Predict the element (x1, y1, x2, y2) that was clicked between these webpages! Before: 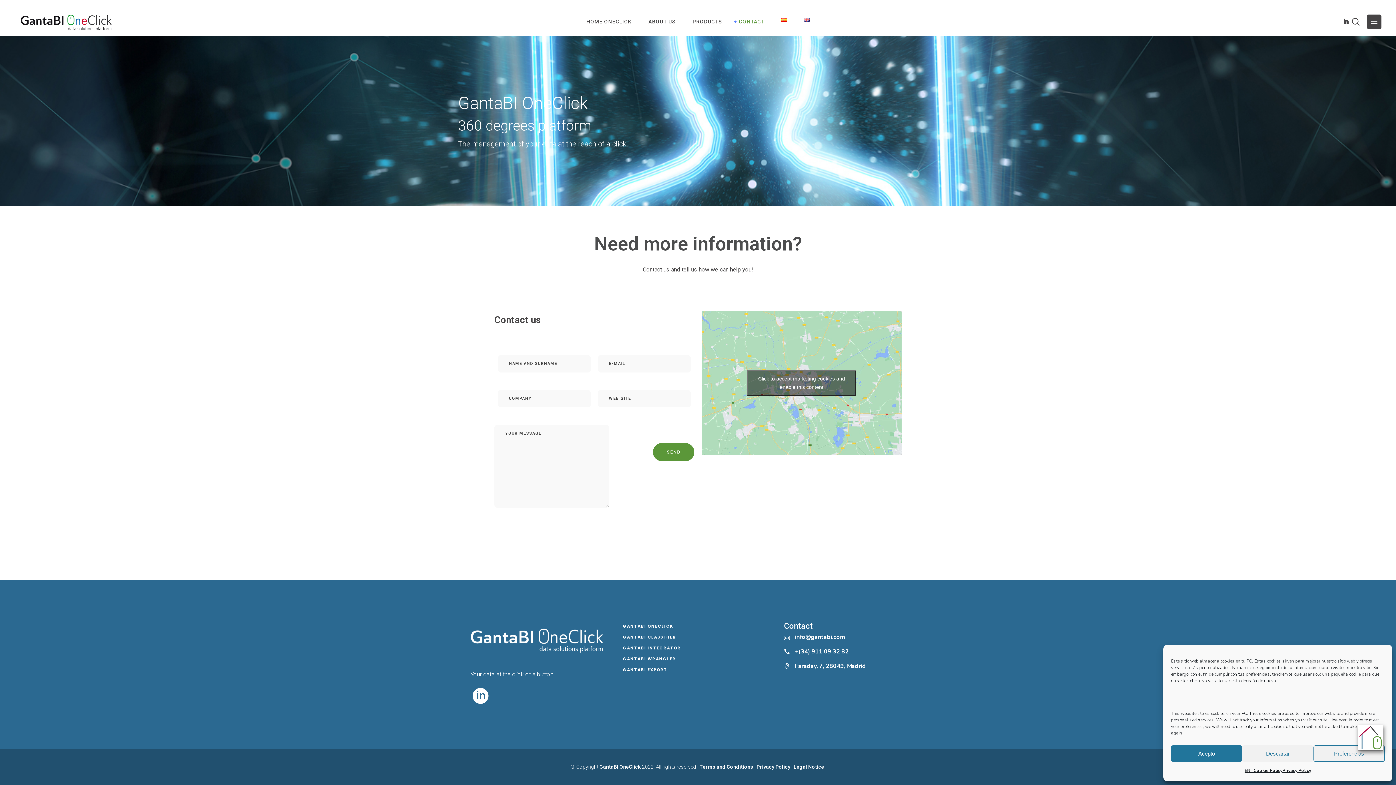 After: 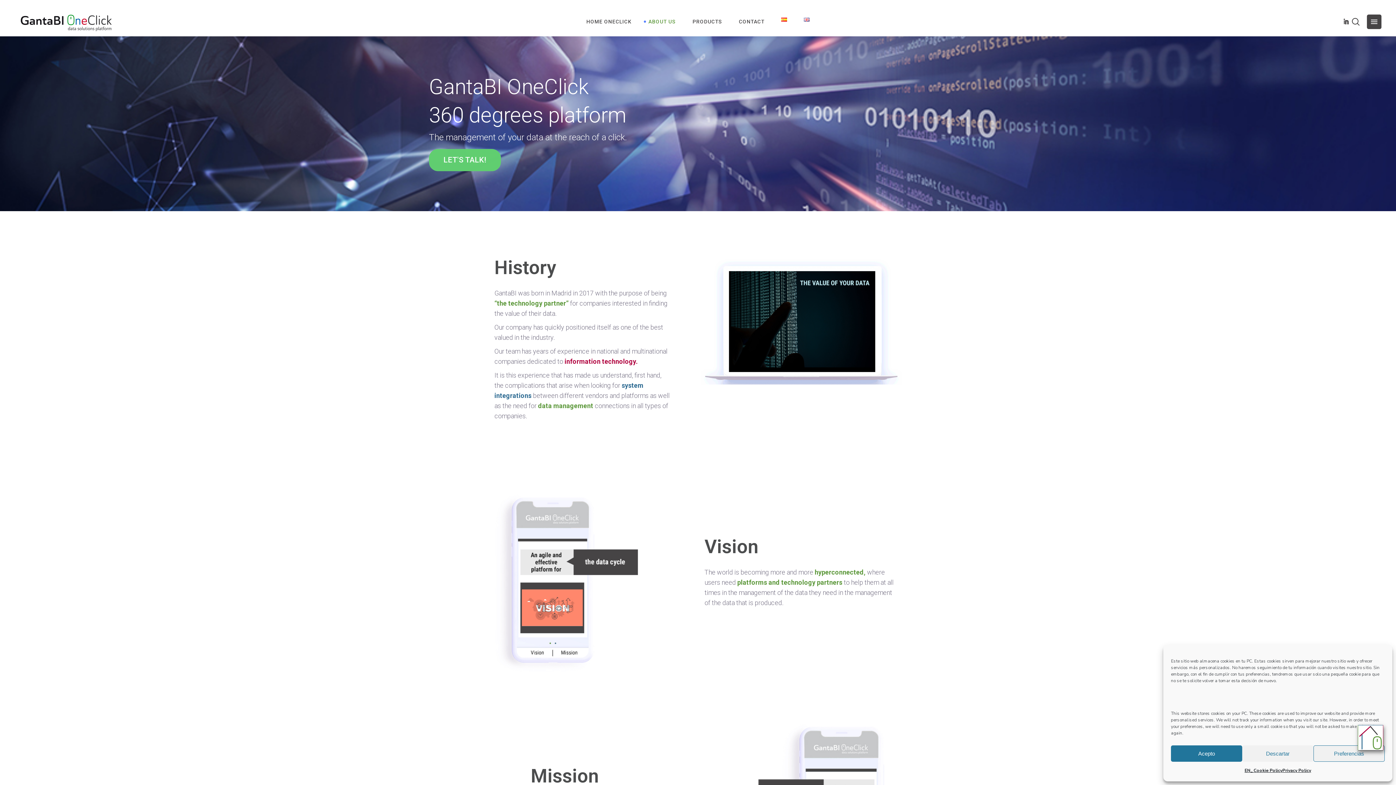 Action: label: ABOUT US bbox: (640, 0, 684, 43)